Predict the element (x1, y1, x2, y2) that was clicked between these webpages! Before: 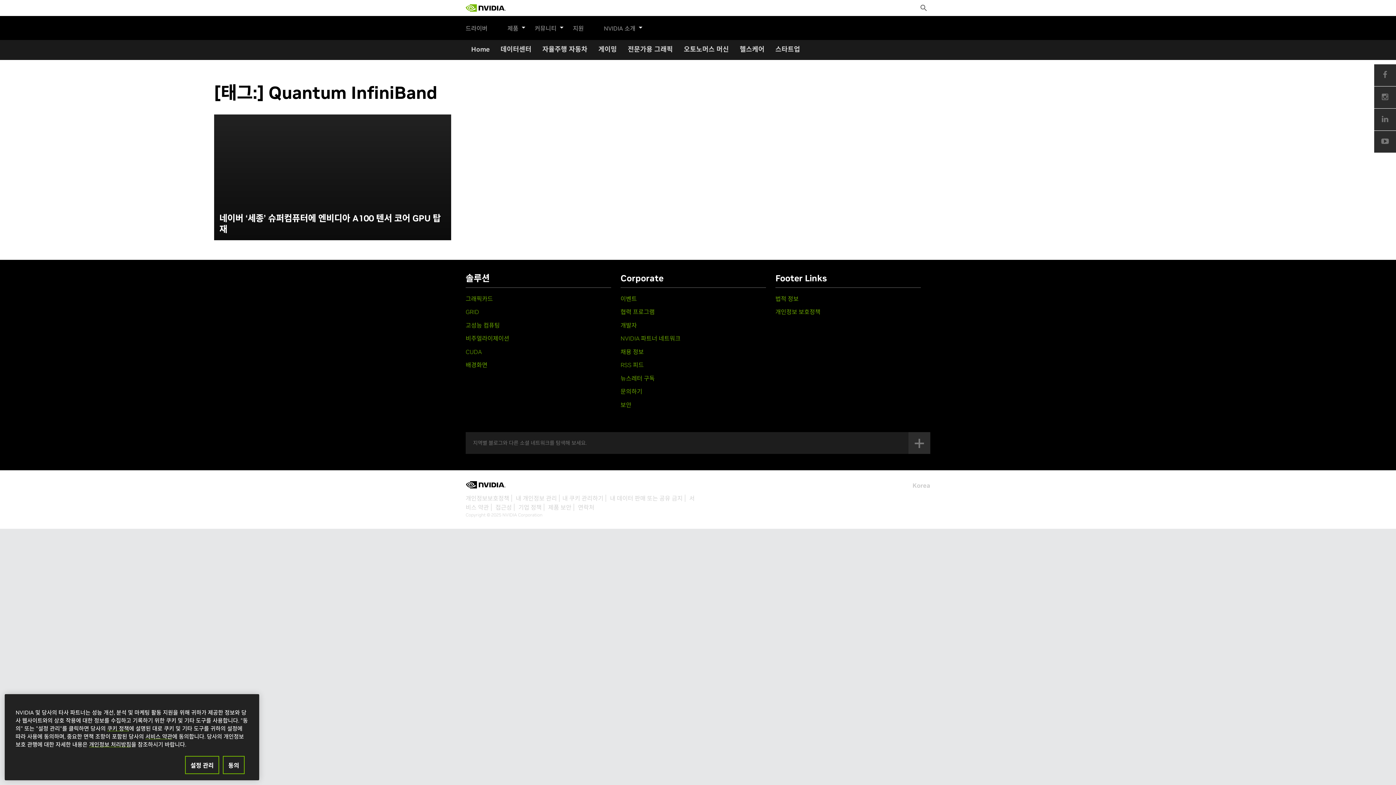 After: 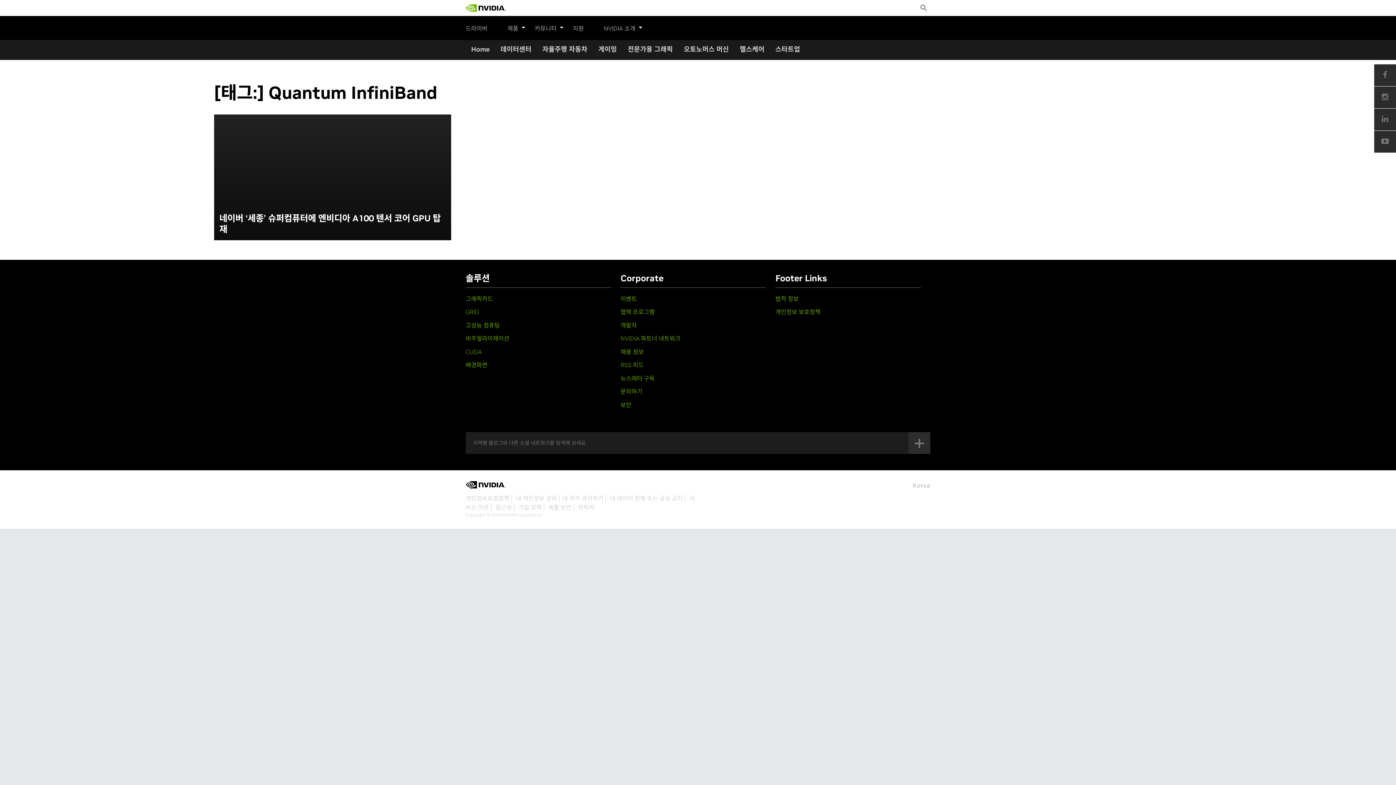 Action: label: 동의 bbox: (222, 759, 244, 777)